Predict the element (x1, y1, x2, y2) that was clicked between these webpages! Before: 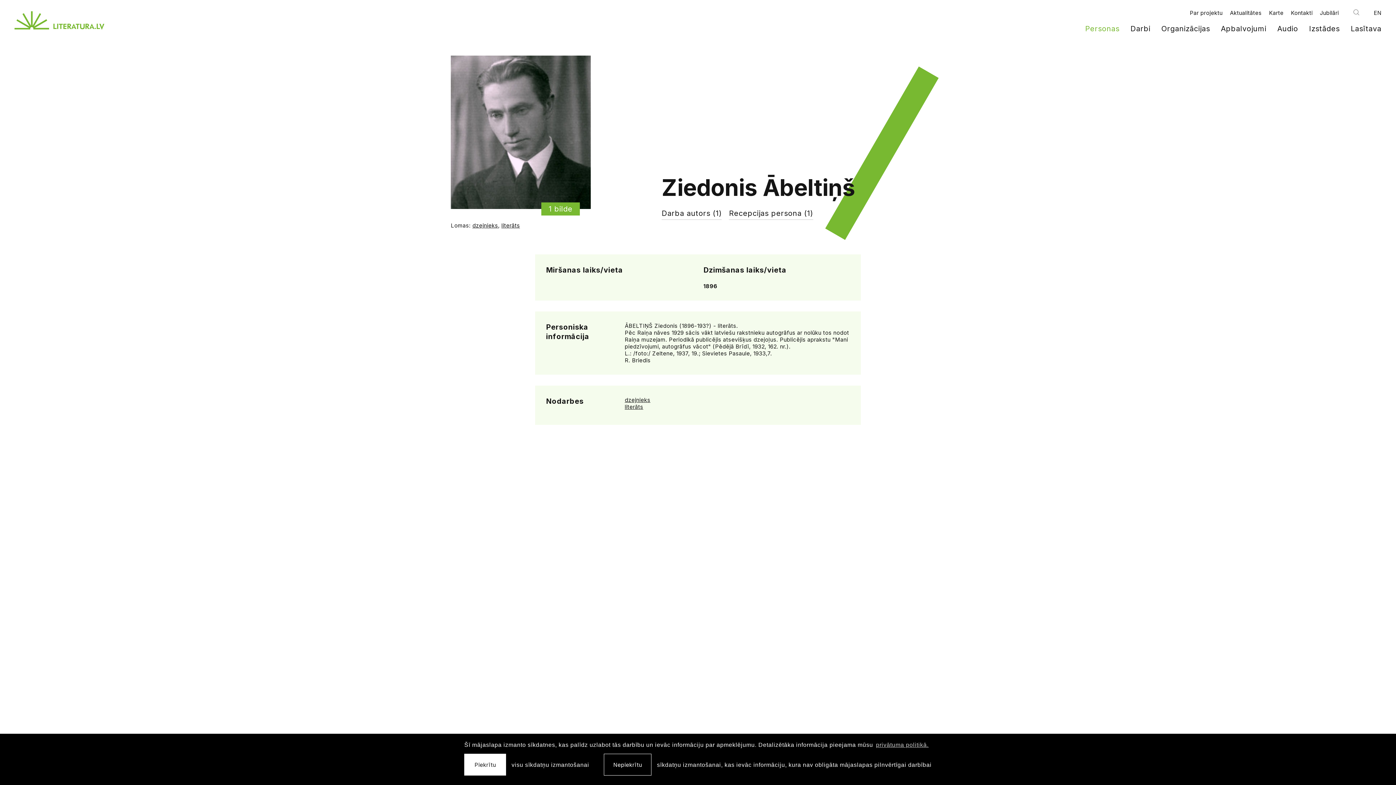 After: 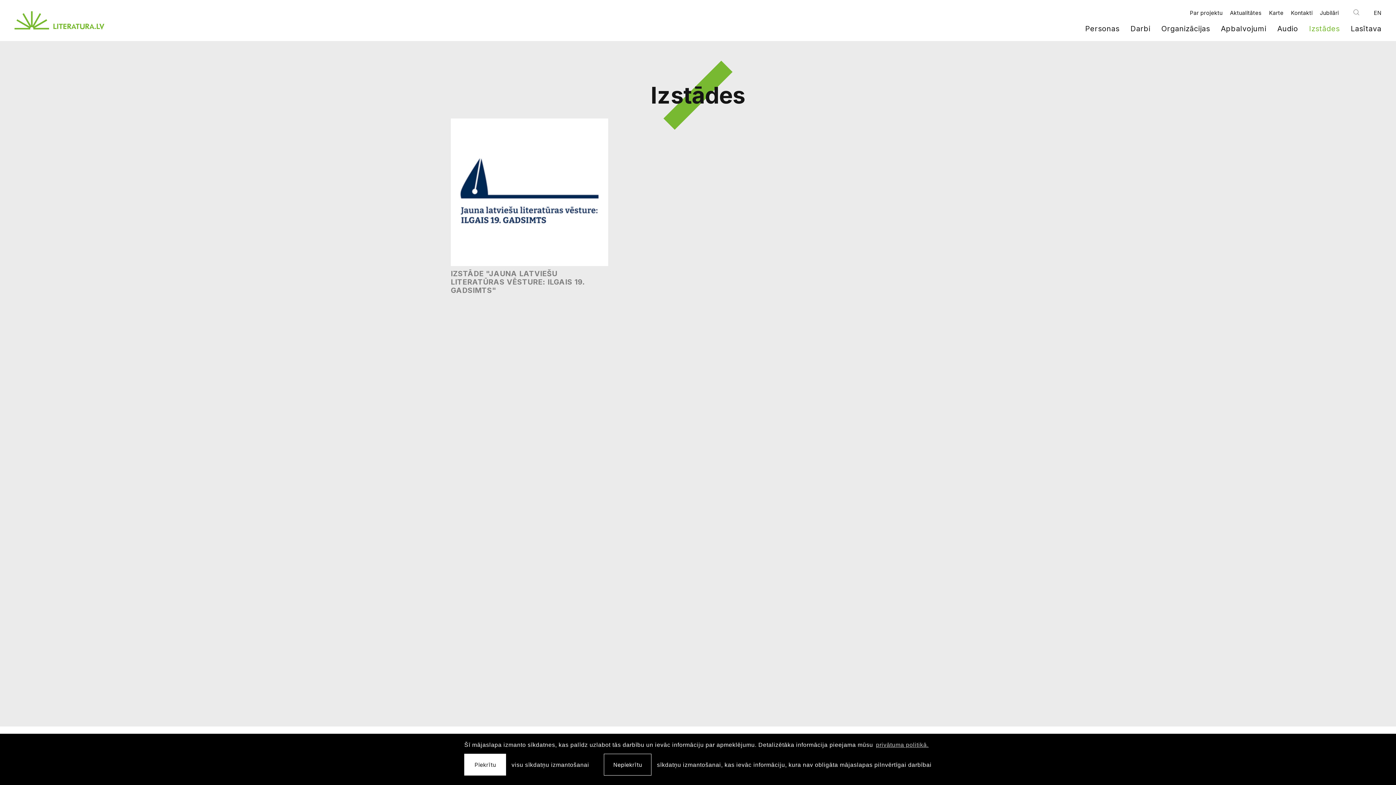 Action: label: Izstādes bbox: (1309, 24, 1340, 33)